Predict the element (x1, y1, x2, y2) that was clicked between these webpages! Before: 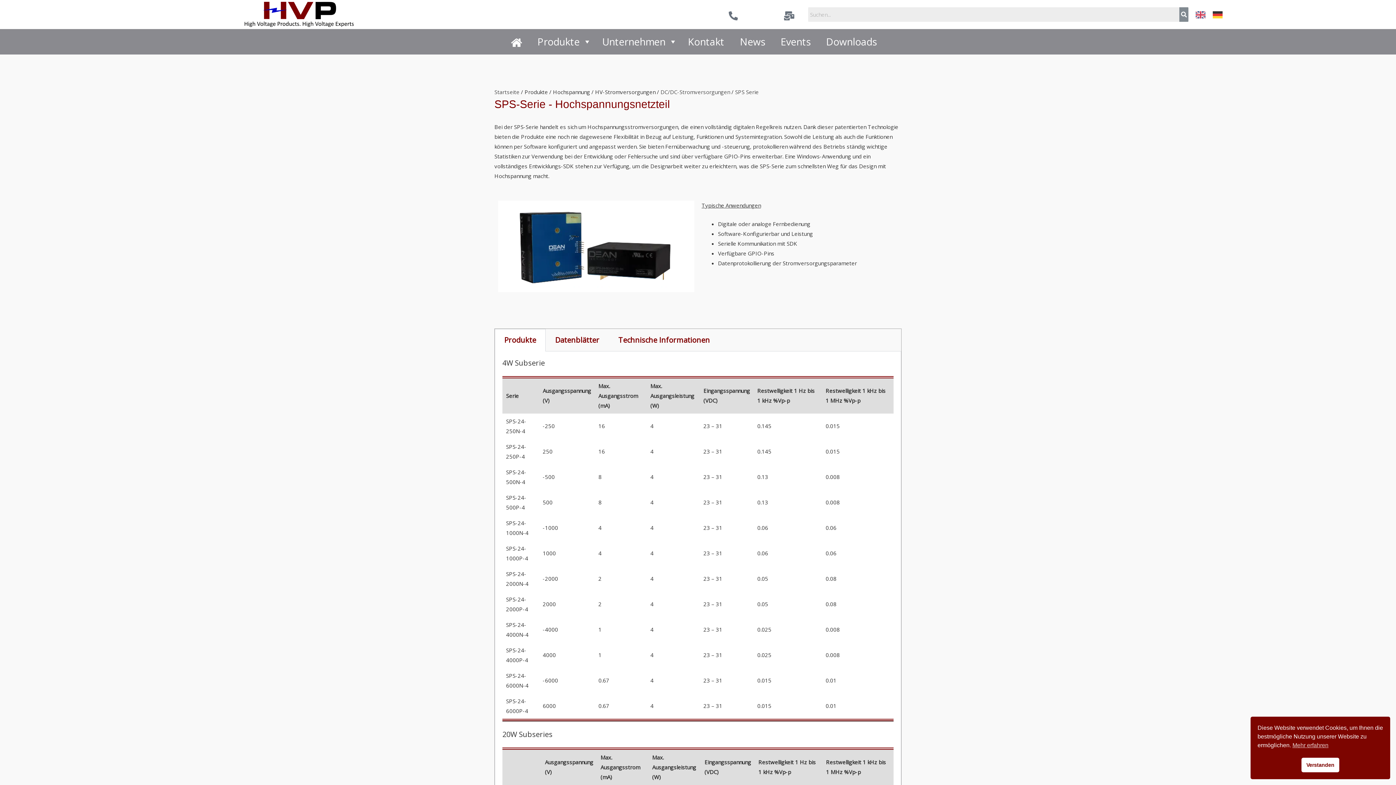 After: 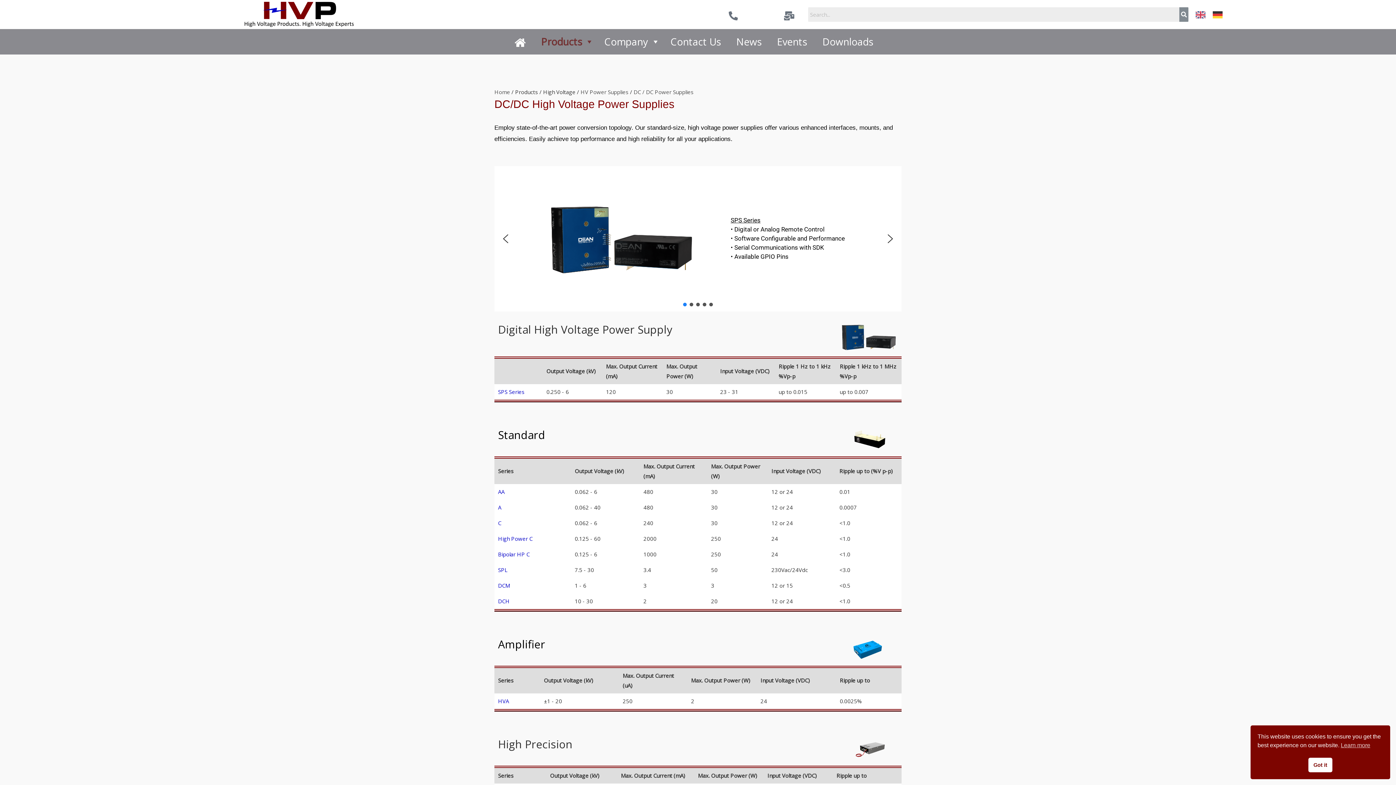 Action: label: DC/DC-Stromversorgungen bbox: (660, 88, 730, 95)